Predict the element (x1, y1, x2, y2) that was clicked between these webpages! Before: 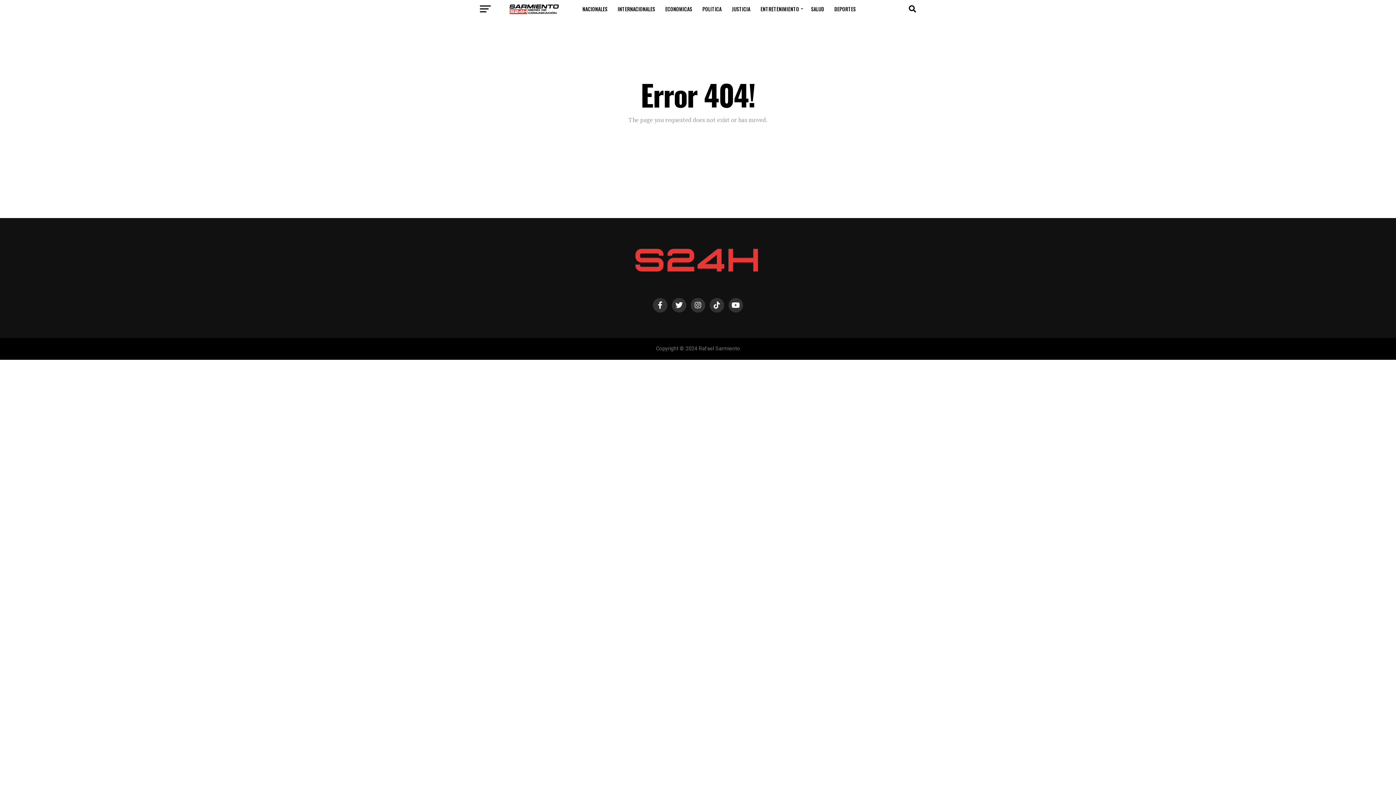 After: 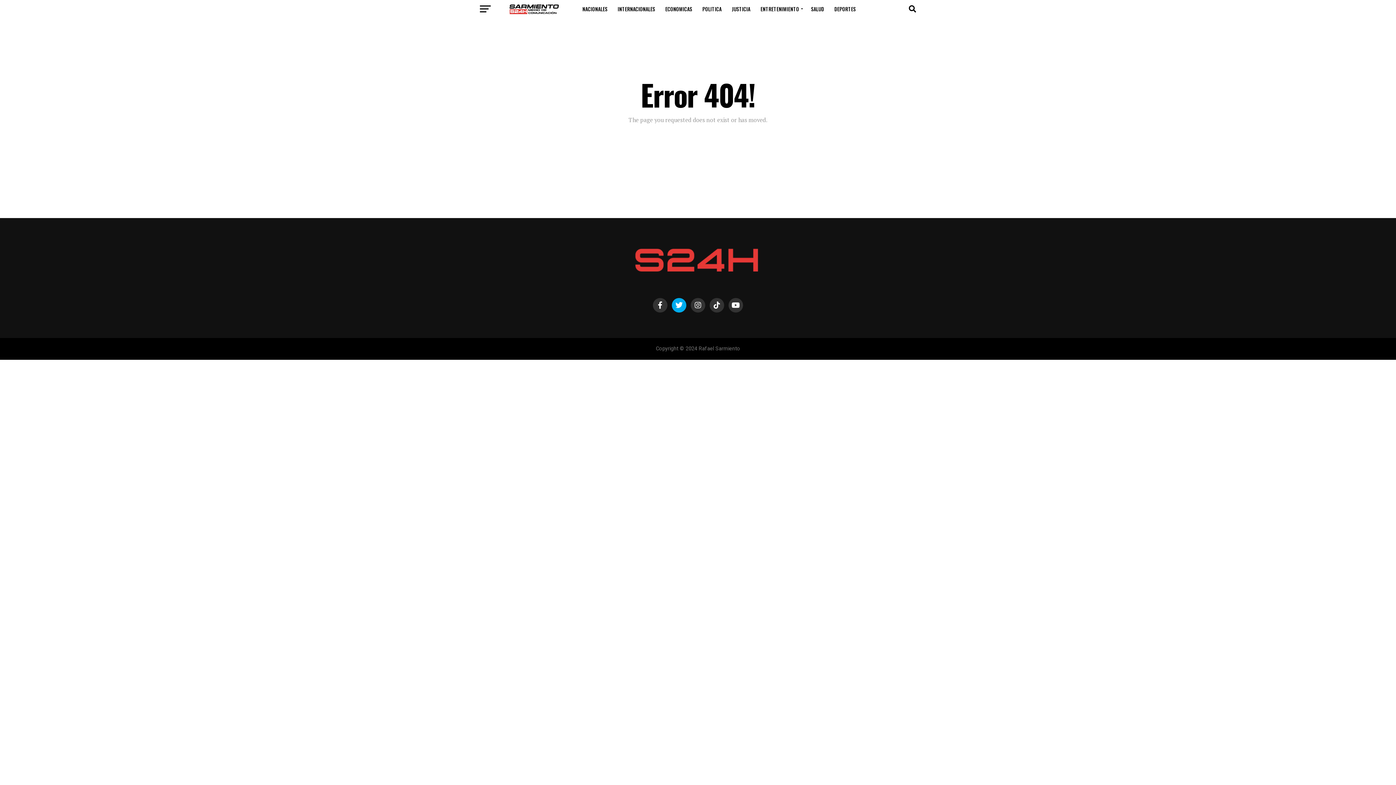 Action: bbox: (672, 298, 686, 312)